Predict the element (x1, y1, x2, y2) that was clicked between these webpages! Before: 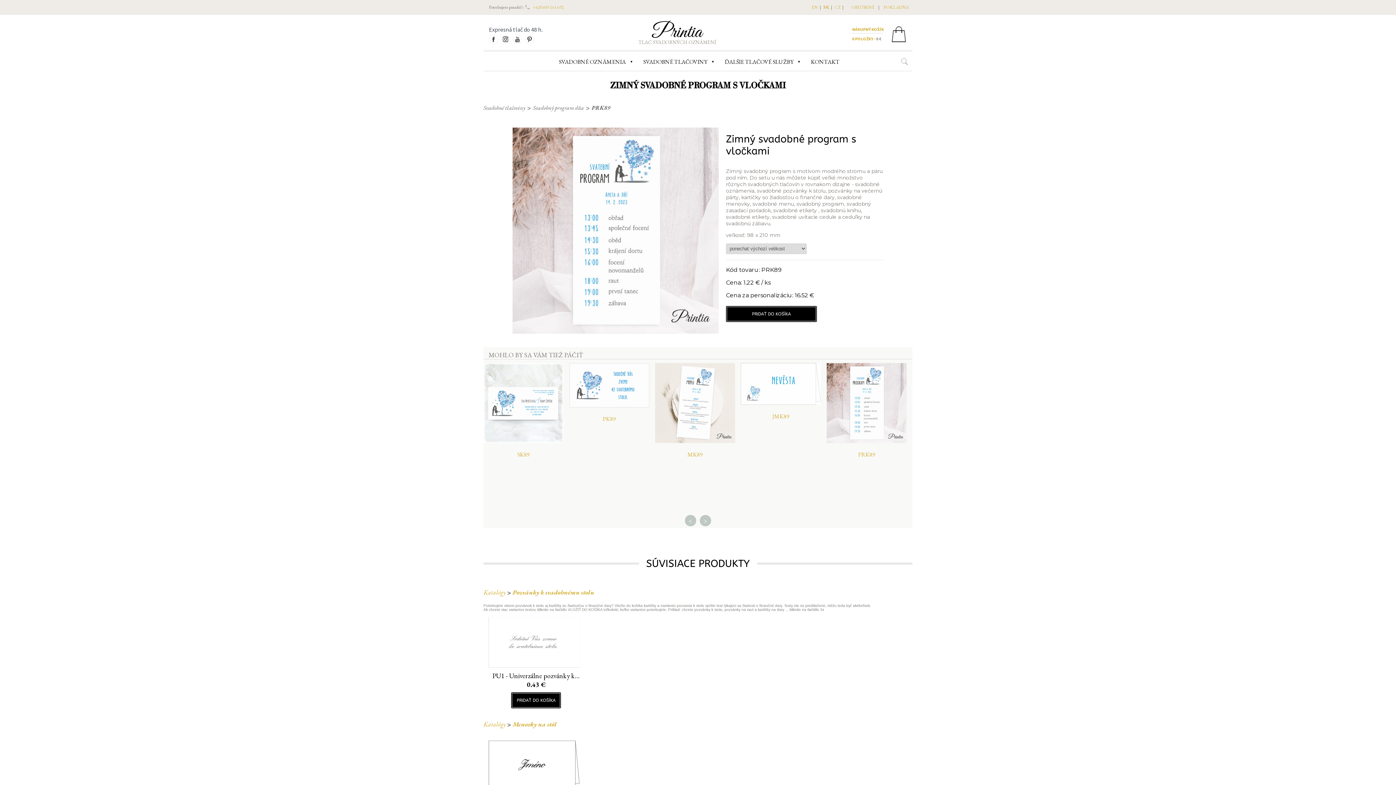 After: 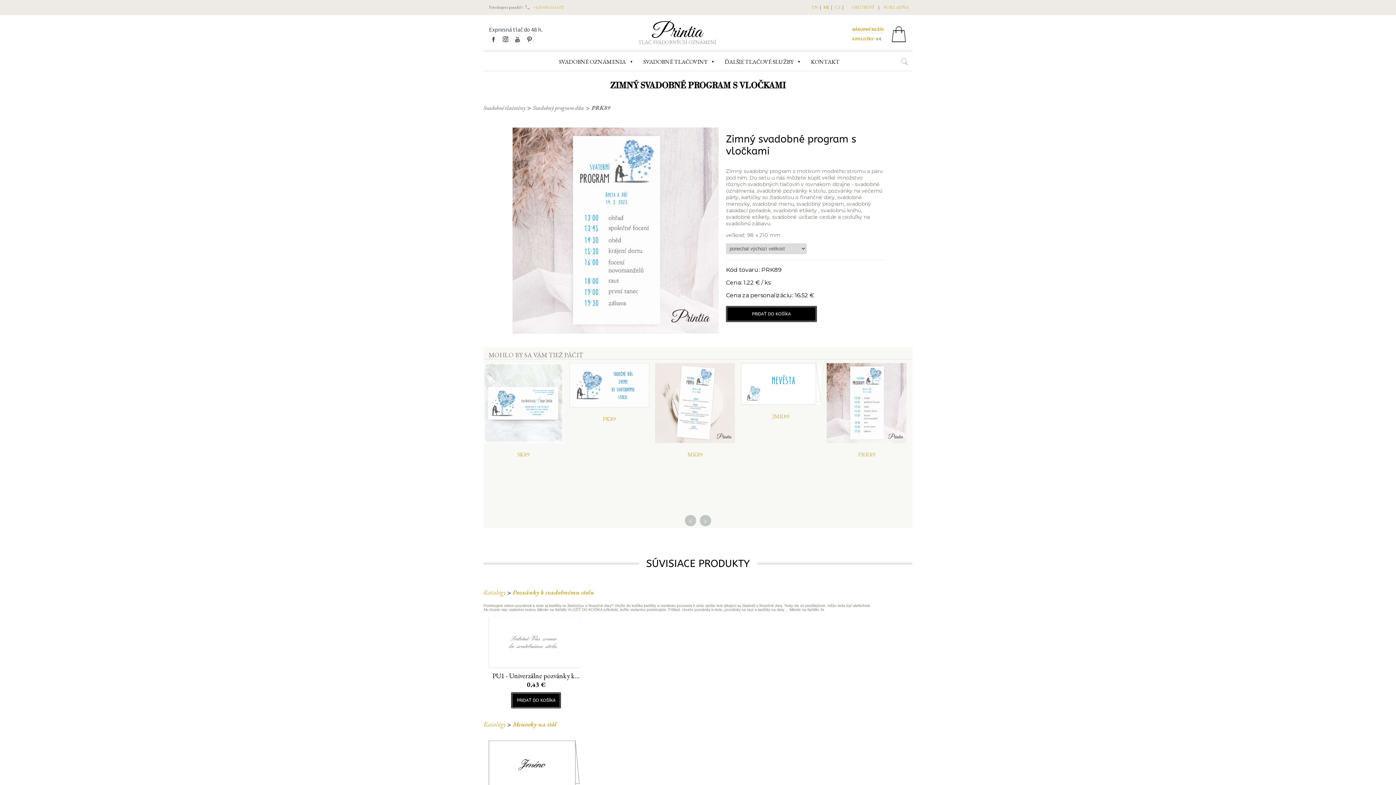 Action: label: SÚVISIACE PRODUKTY bbox: (483, 557, 912, 570)